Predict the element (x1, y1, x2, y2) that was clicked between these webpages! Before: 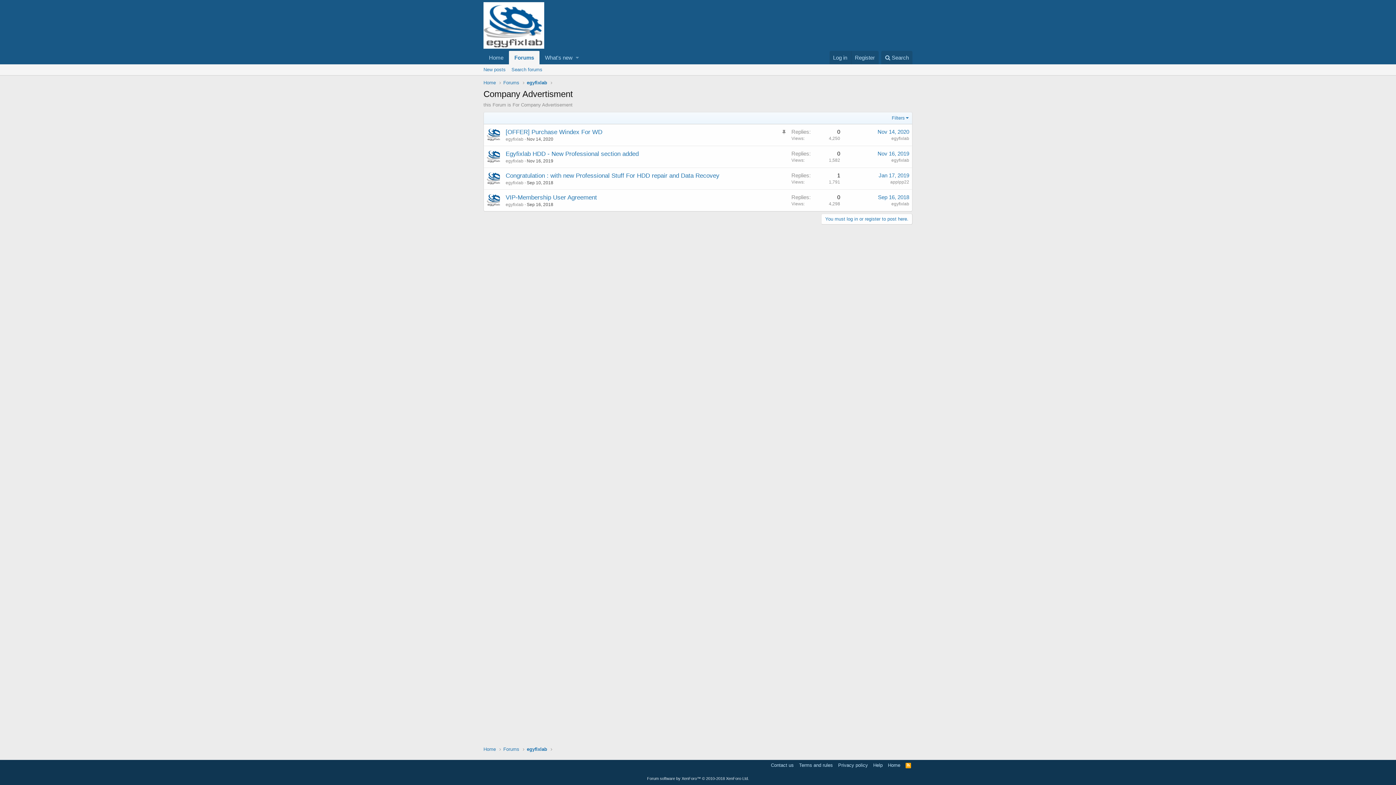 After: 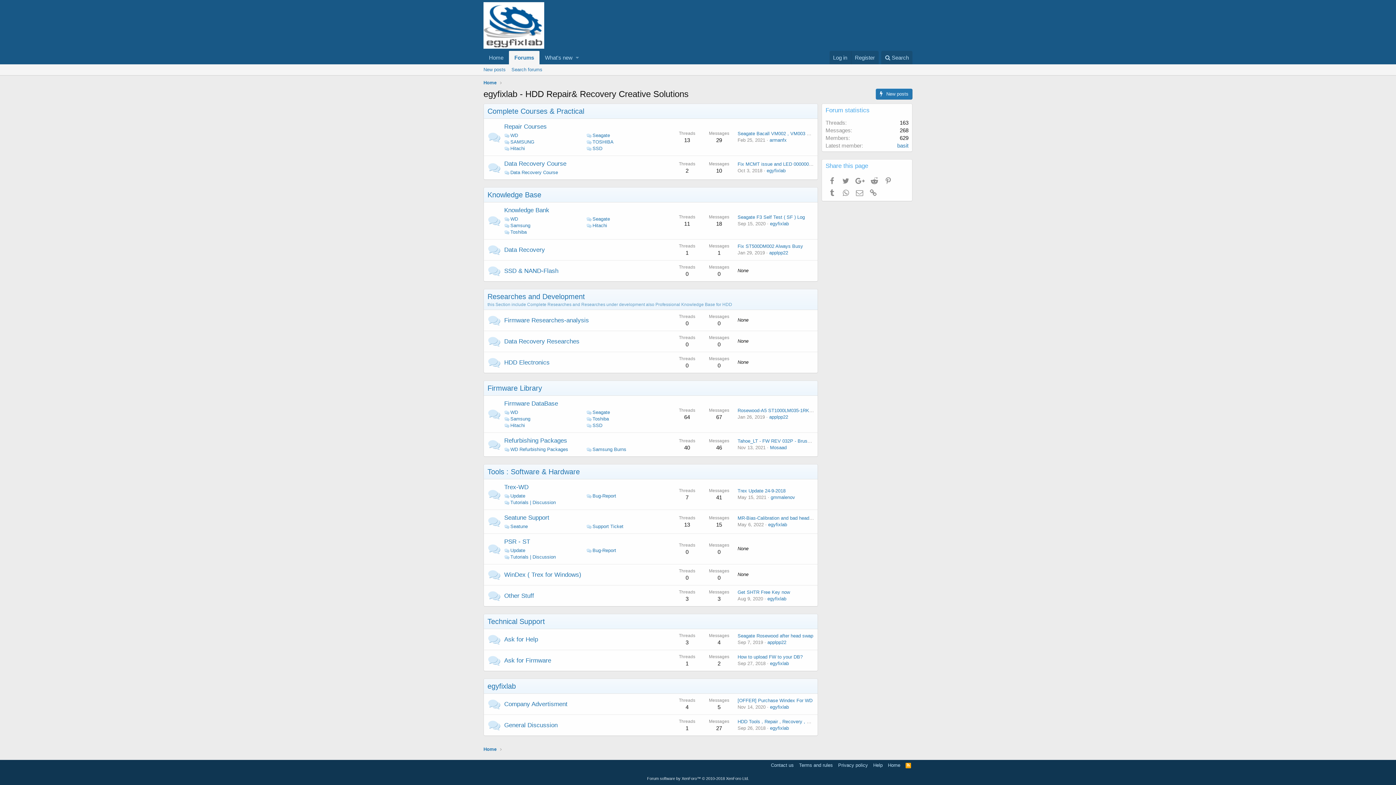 Action: label: egyfixlab bbox: (526, 746, 547, 753)